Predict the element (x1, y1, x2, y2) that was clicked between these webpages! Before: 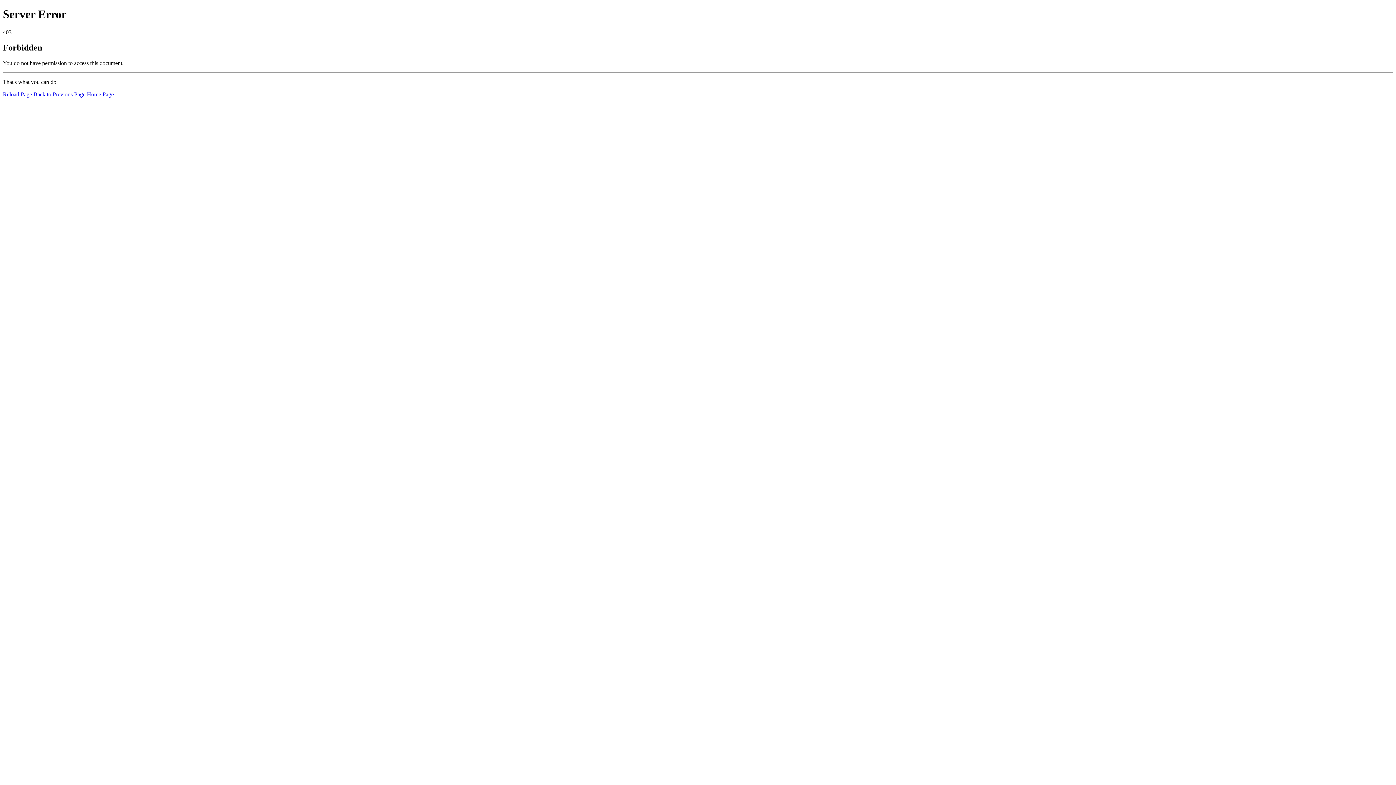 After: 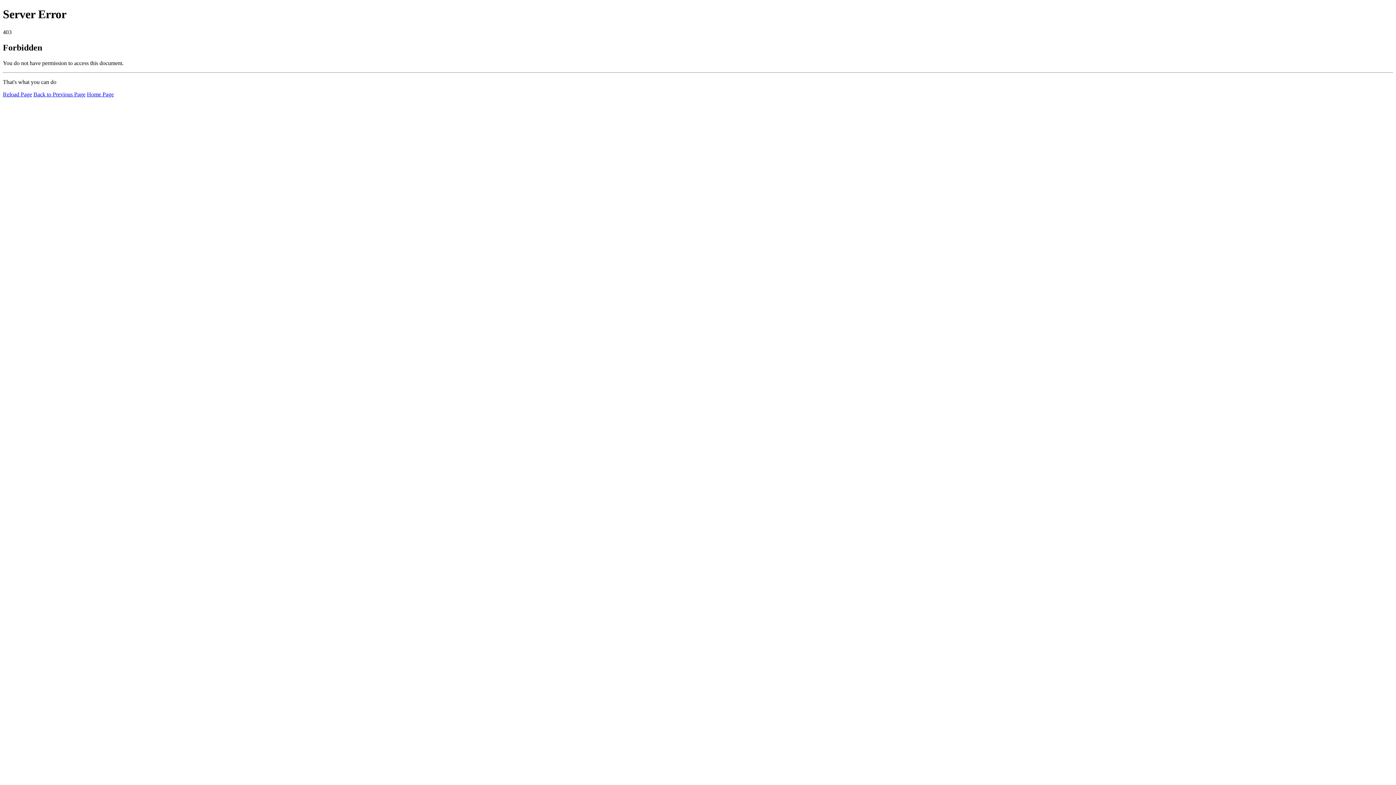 Action: bbox: (2, 91, 32, 97) label: Reload Page